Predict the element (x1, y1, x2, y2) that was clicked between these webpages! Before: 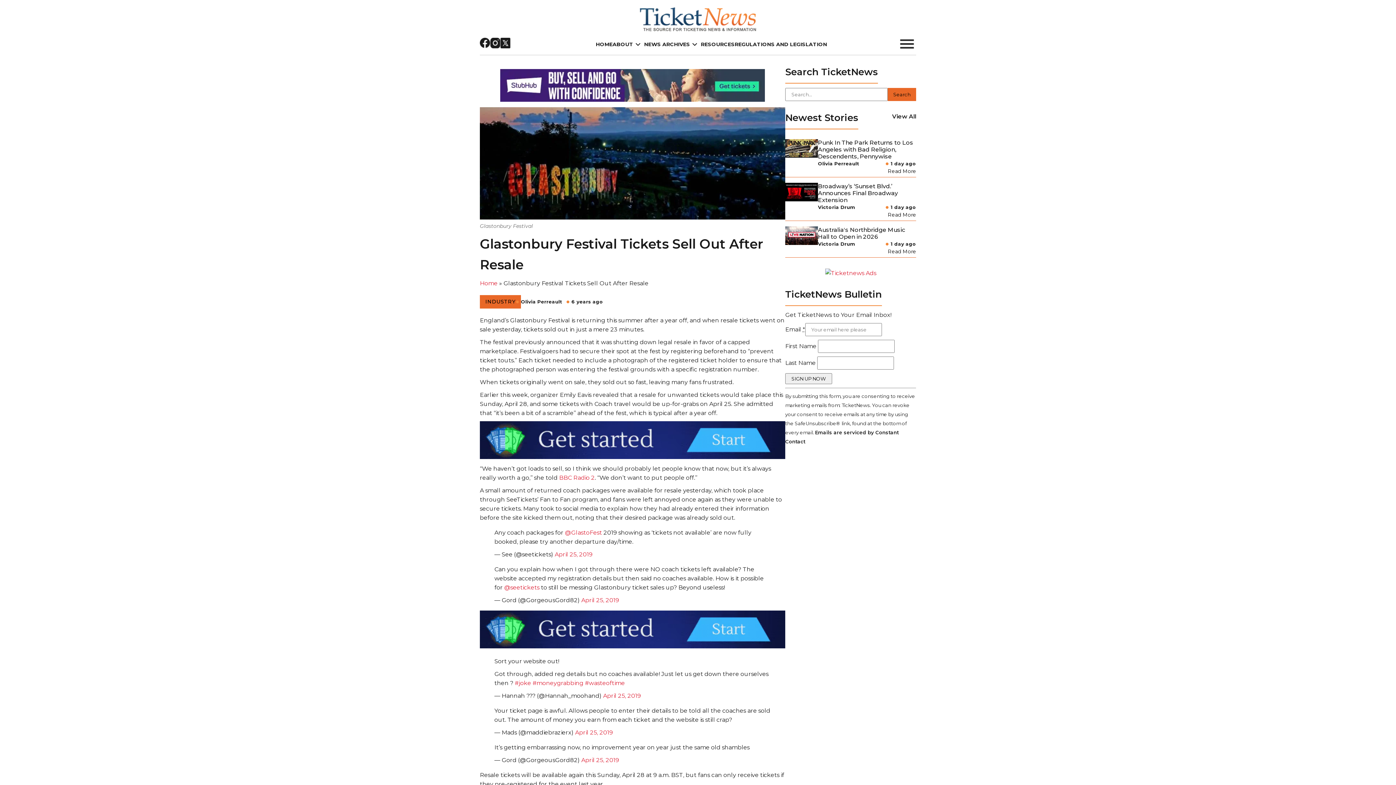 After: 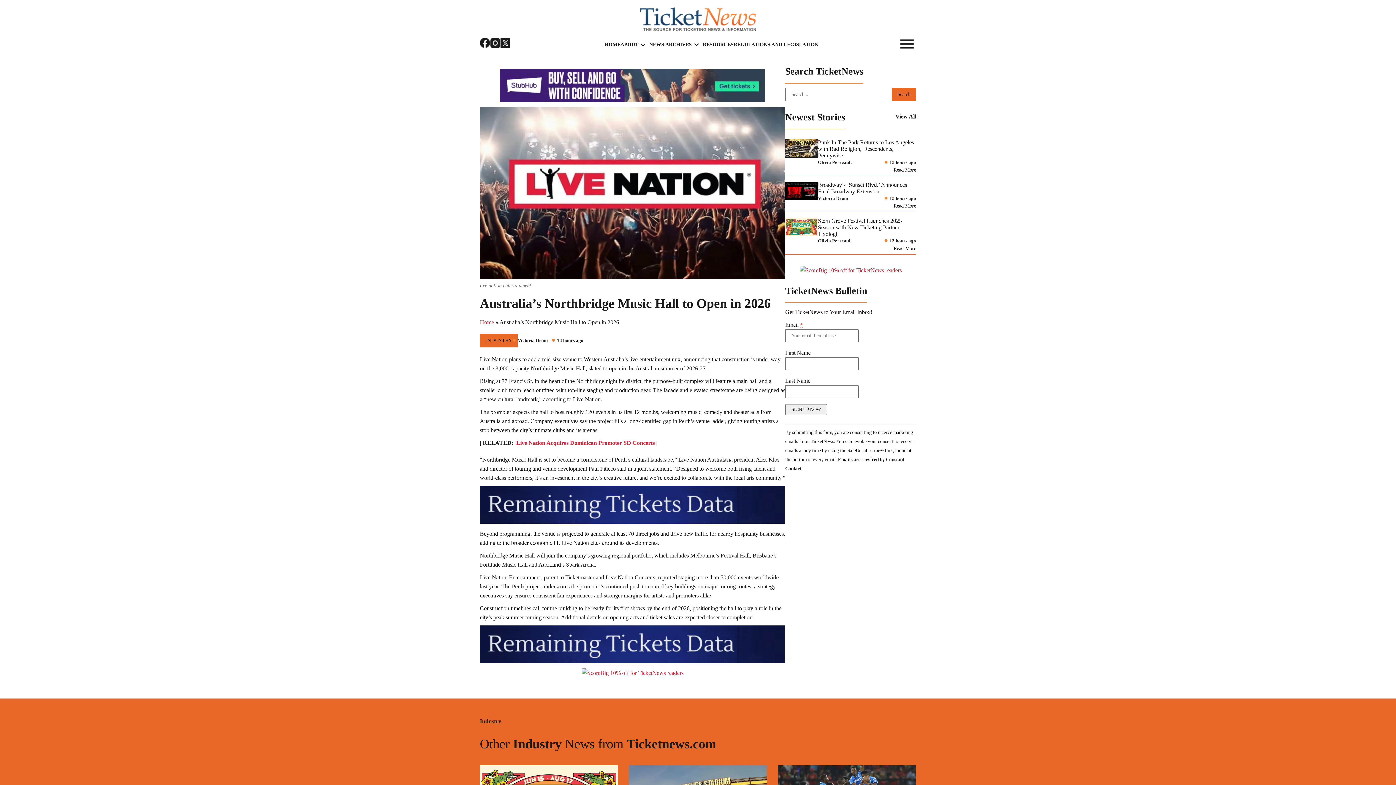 Action: bbox: (785, 226, 818, 255)